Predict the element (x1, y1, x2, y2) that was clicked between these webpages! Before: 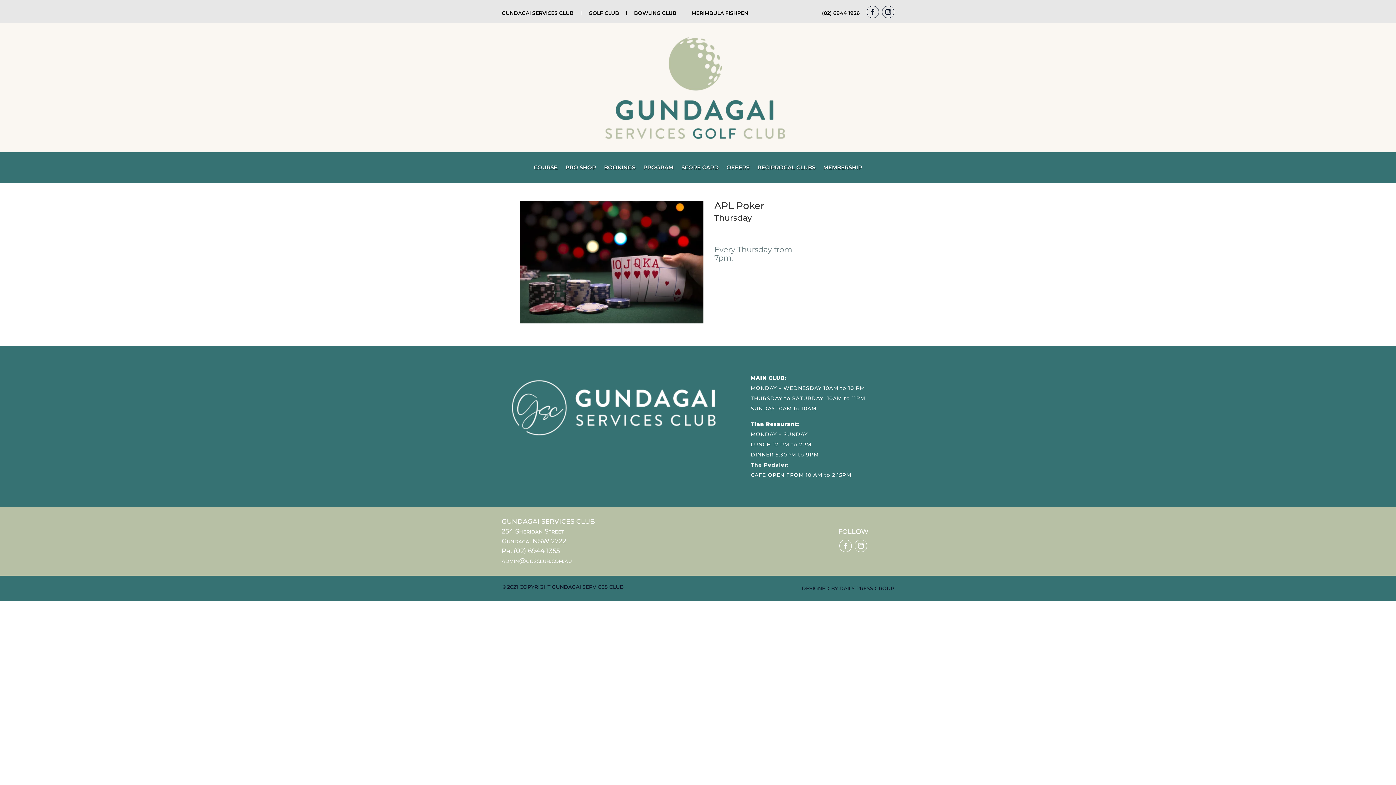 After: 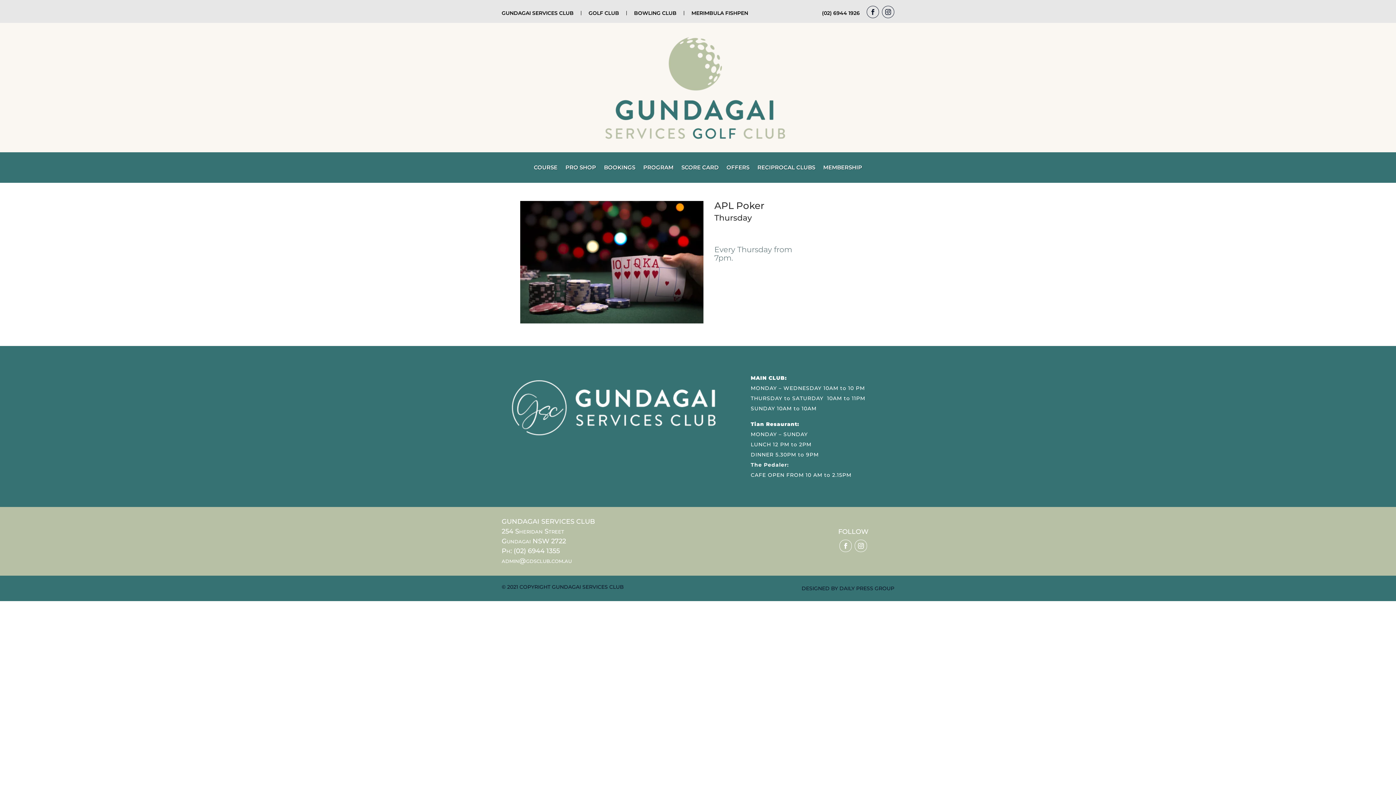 Action: label: GUNDAGAI SERVICES CLUB bbox: (501, 9, 573, 16)